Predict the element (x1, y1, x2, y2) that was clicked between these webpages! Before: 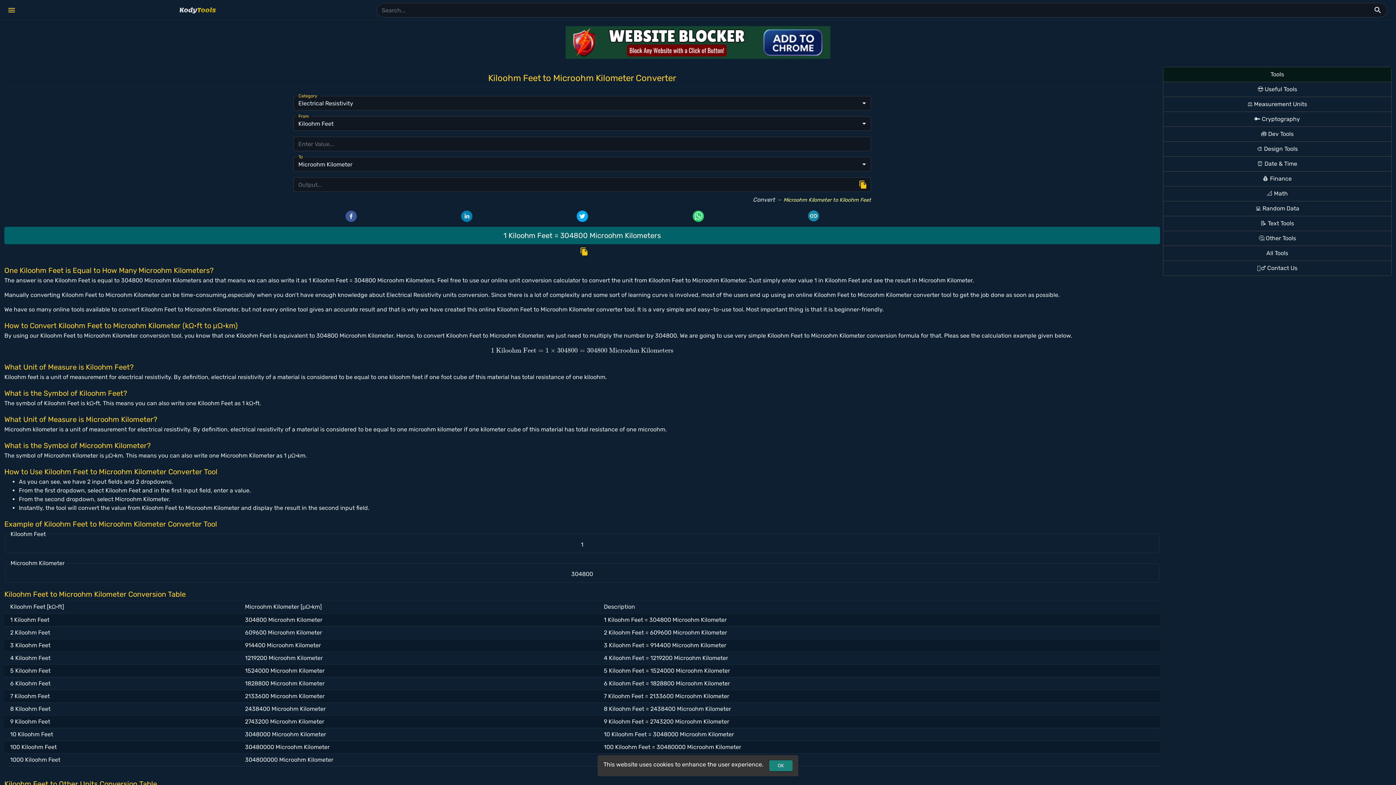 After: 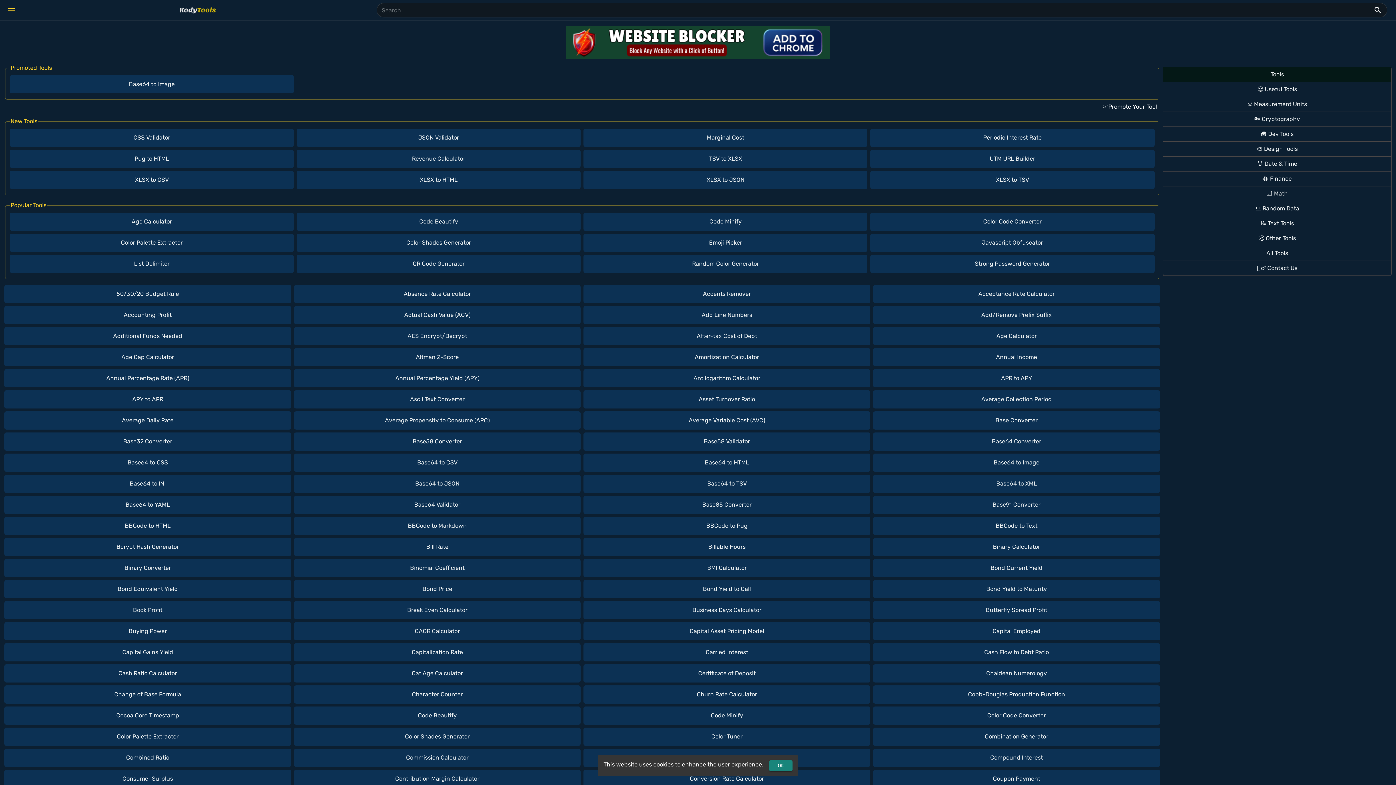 Action: bbox: (18, 6, 376, 15)